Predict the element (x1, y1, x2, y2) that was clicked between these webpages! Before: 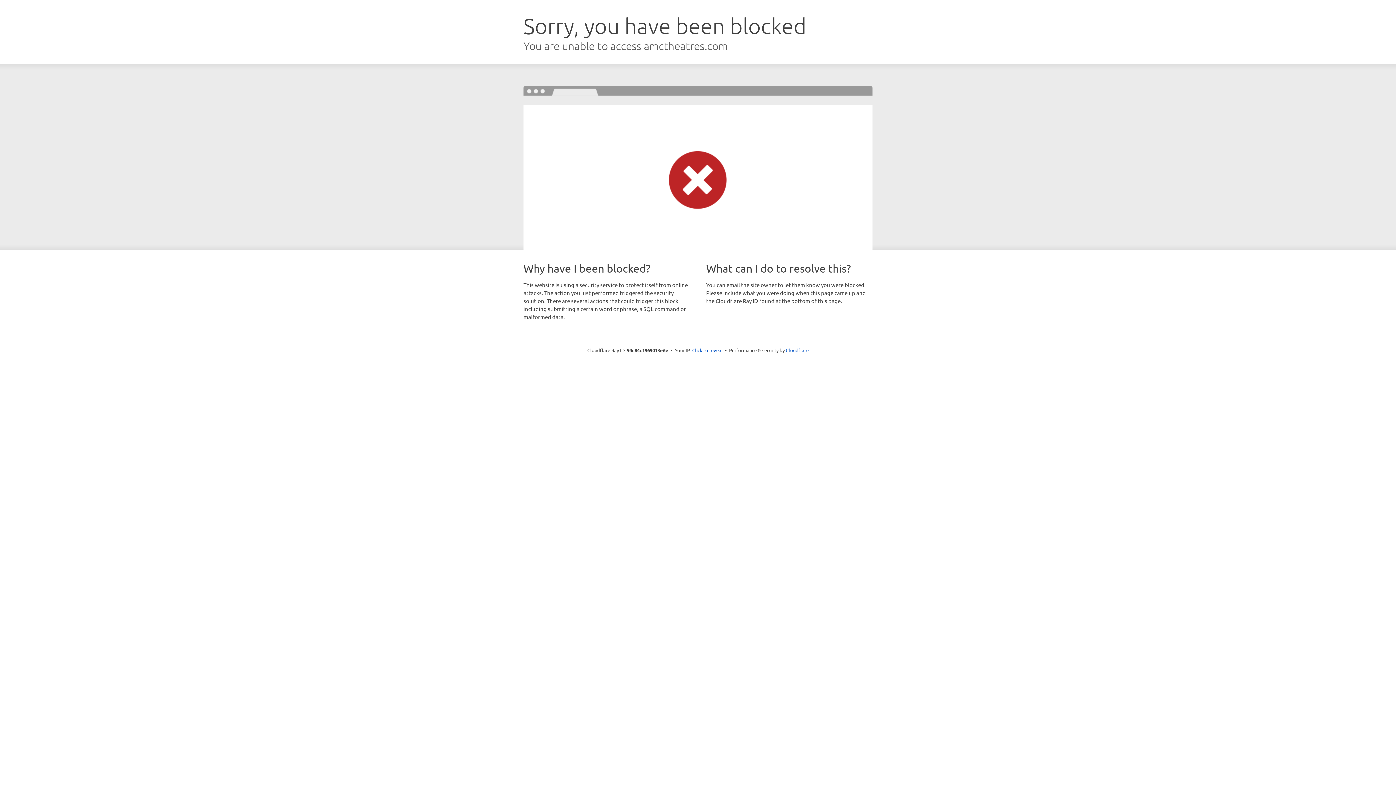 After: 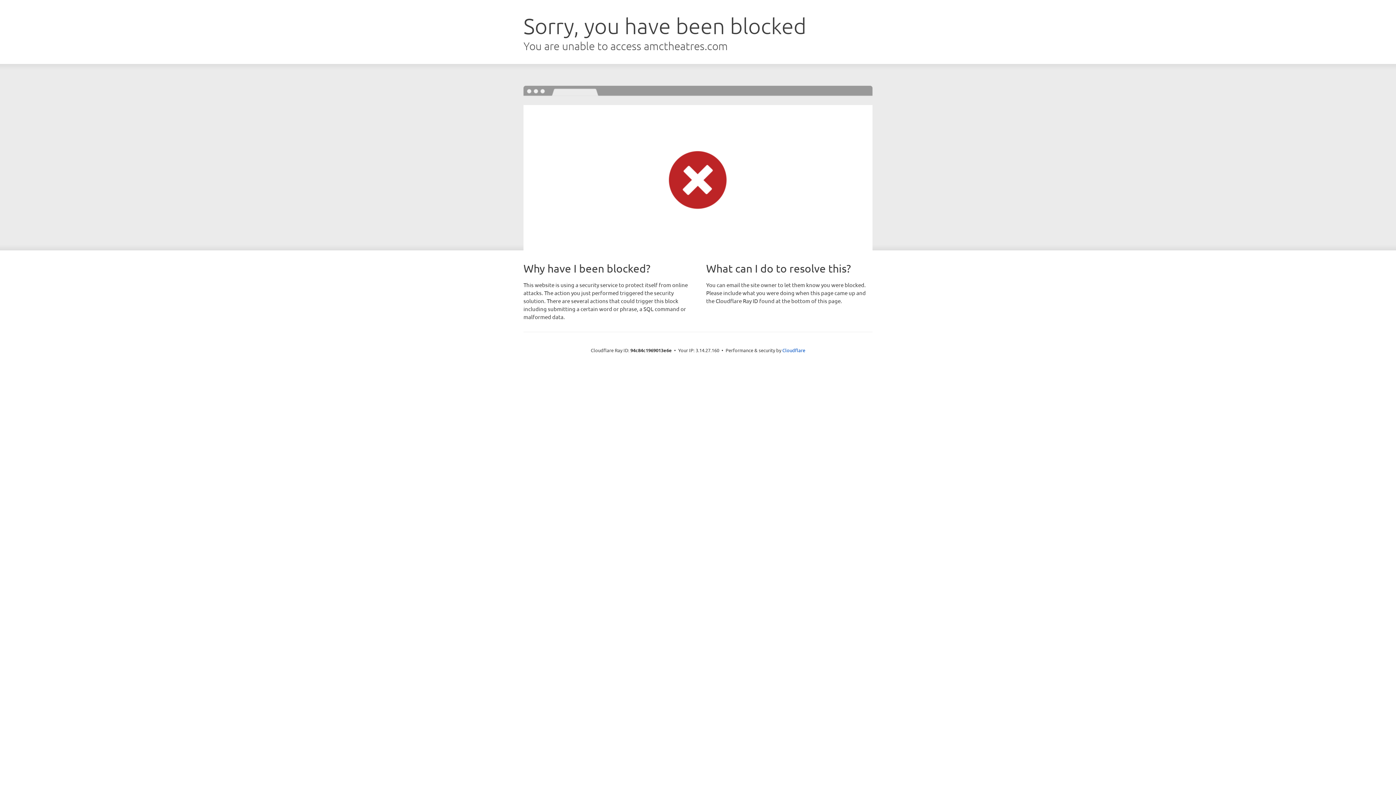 Action: label: Click to reveal bbox: (692, 346, 722, 353)